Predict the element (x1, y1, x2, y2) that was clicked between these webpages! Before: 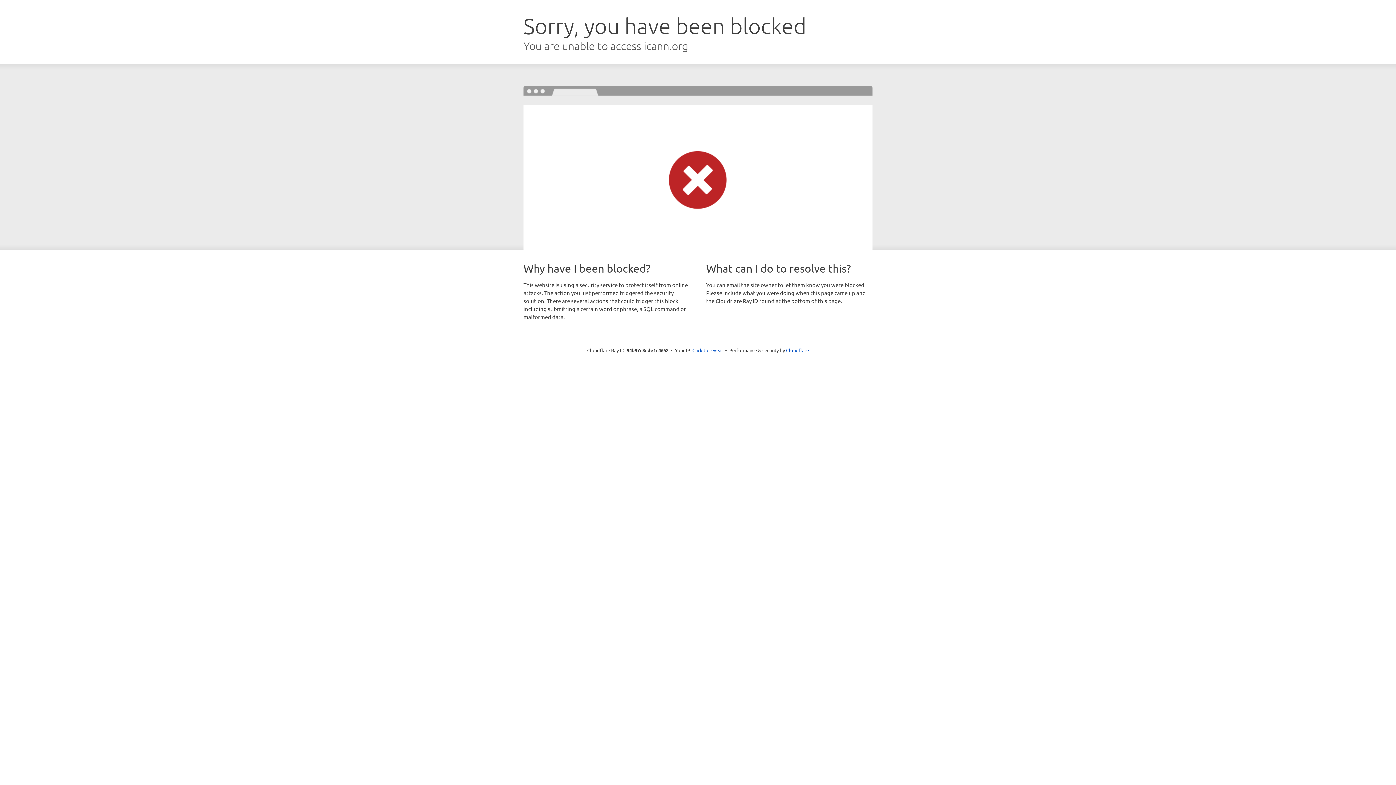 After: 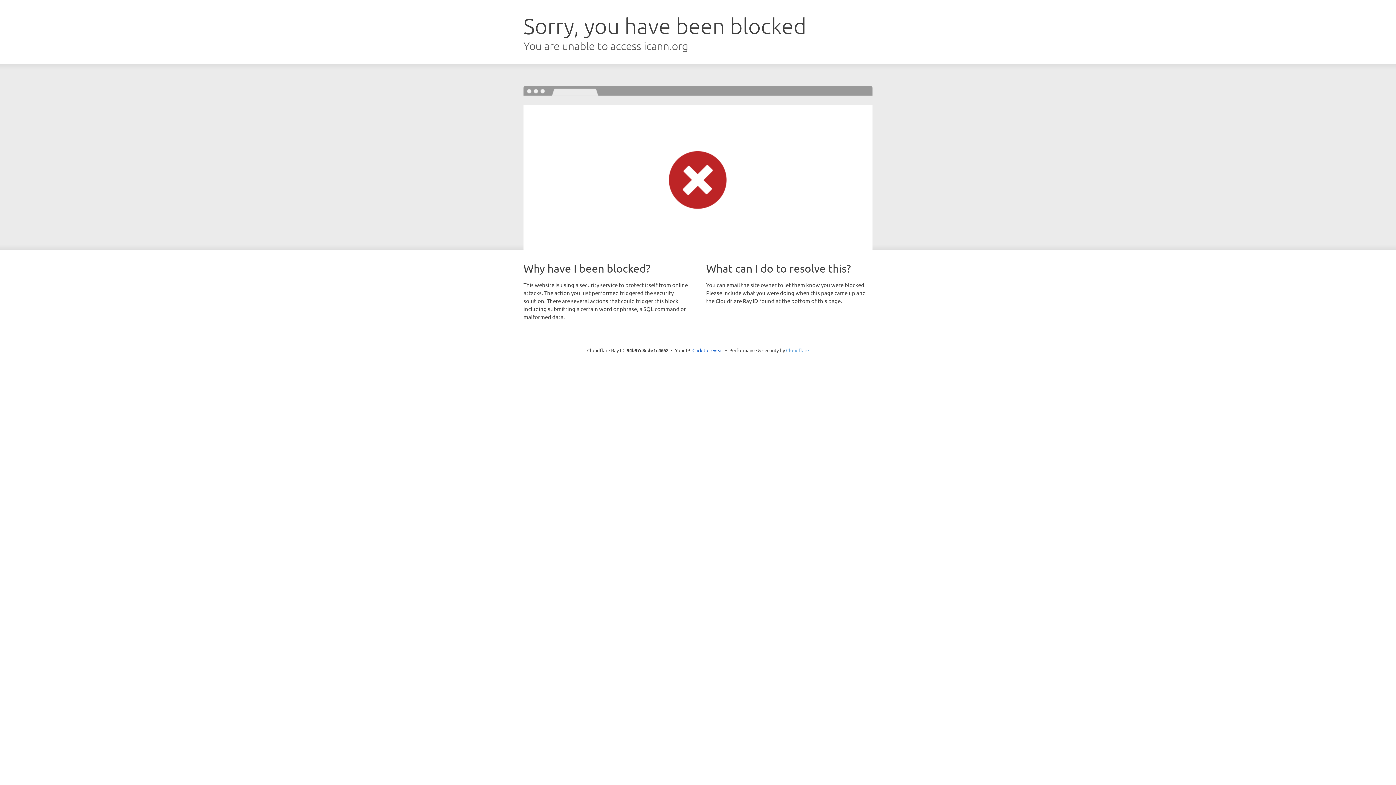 Action: bbox: (786, 347, 809, 353) label: Cloudflare